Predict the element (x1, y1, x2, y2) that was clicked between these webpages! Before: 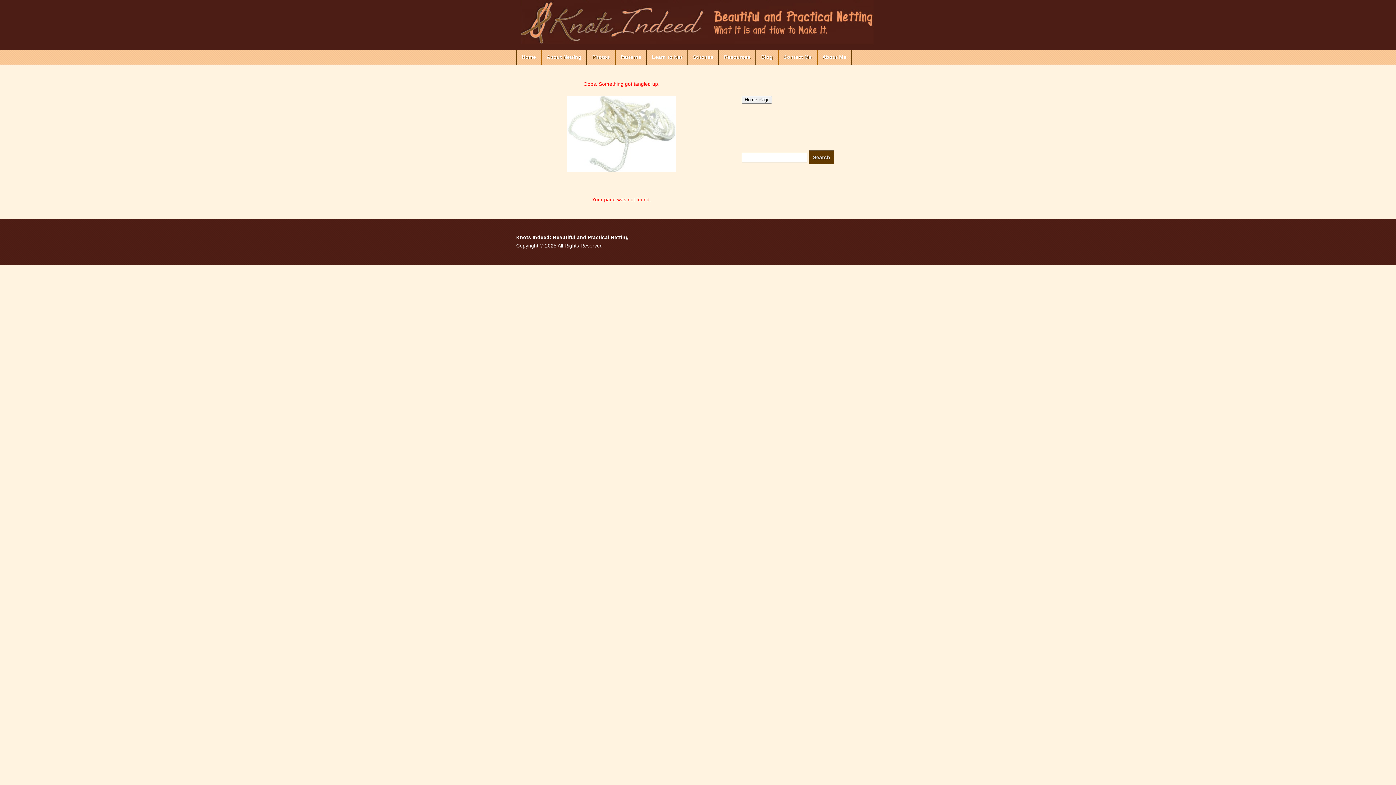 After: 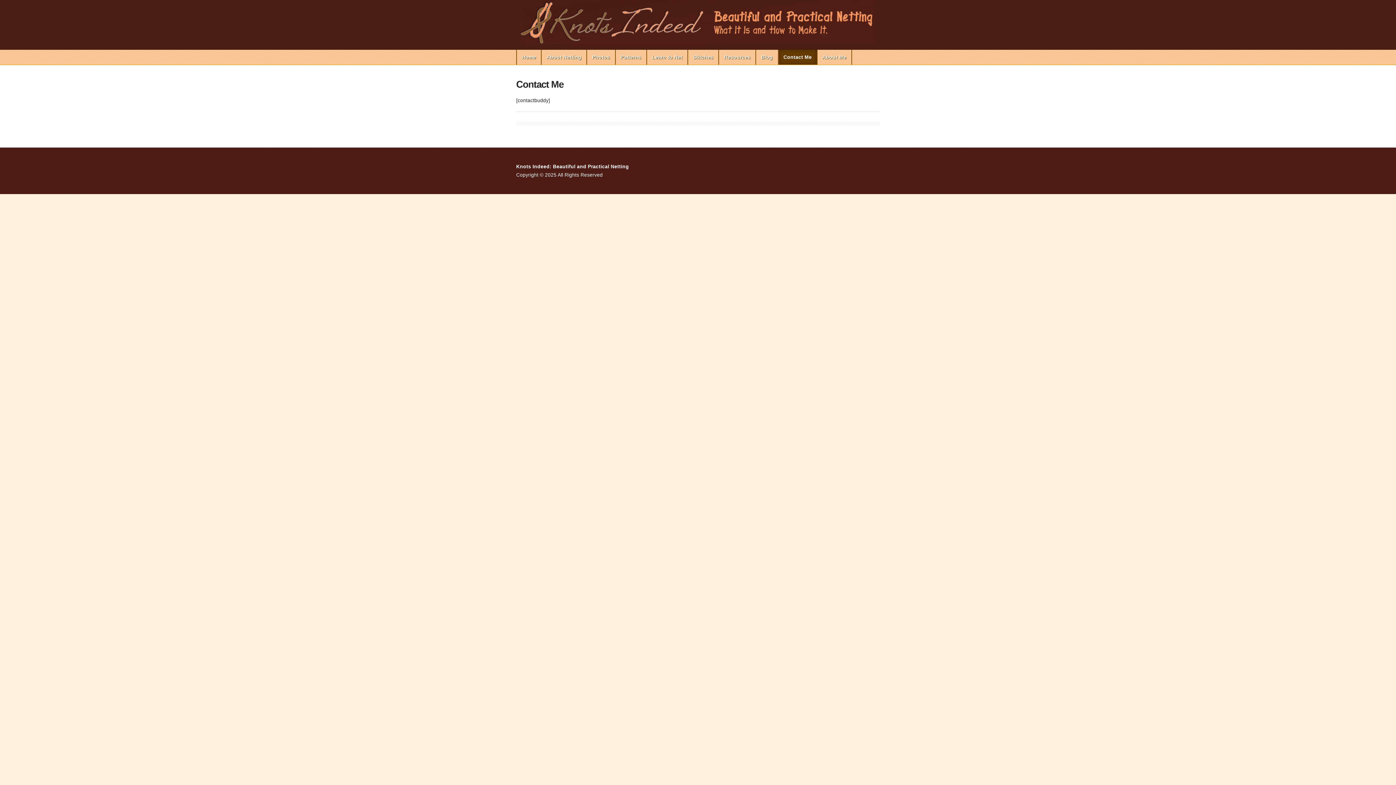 Action: bbox: (778, 49, 817, 64) label: Contact Me